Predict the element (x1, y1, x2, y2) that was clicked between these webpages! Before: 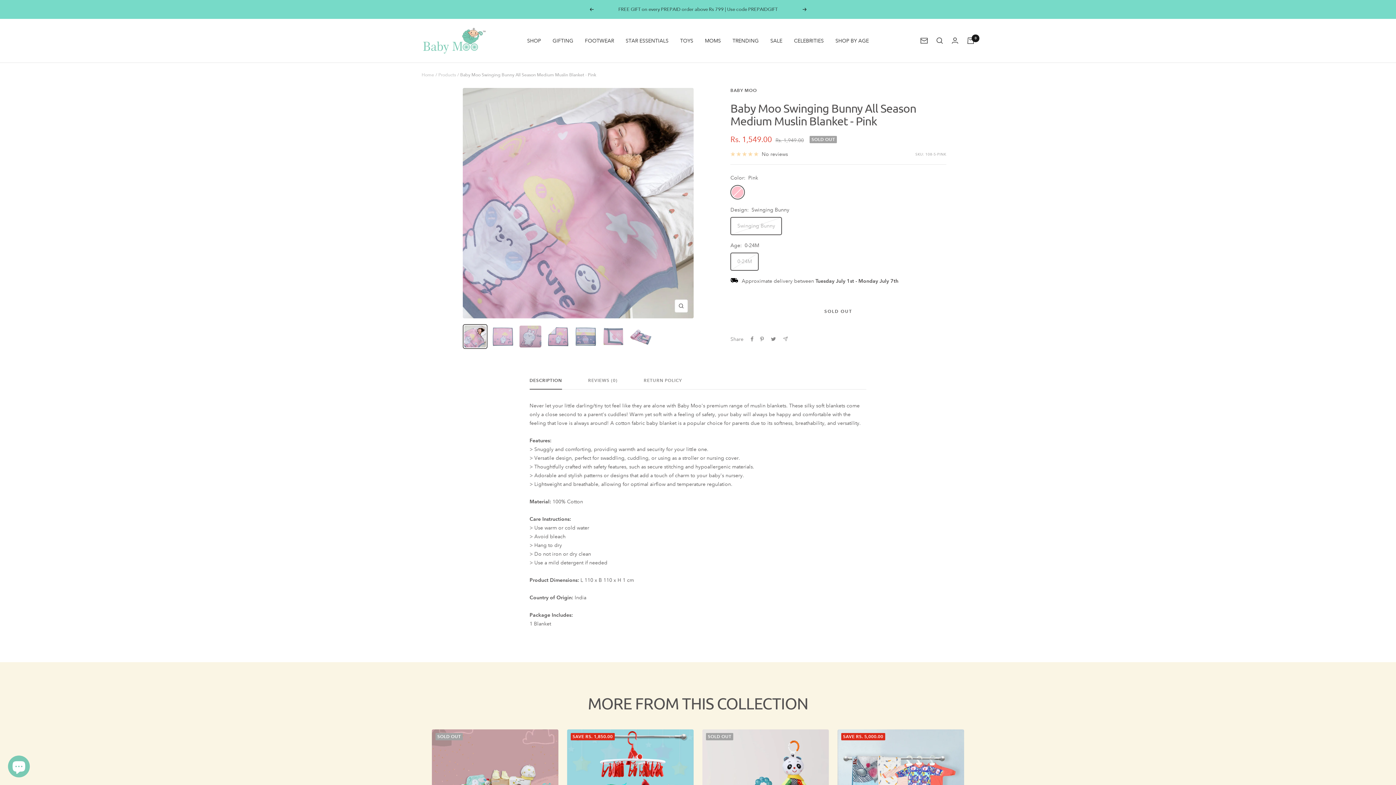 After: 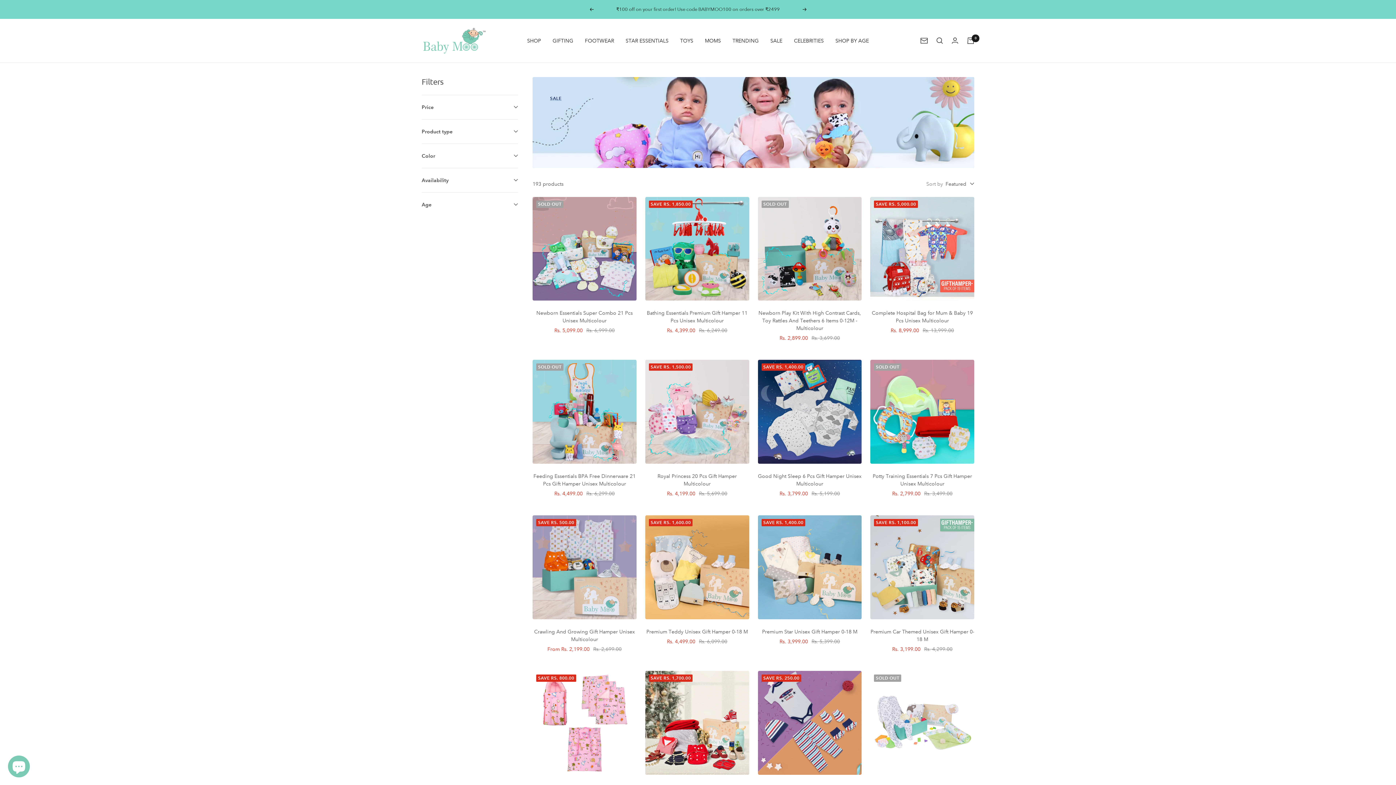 Action: bbox: (552, 36, 573, 45) label: GIFTING